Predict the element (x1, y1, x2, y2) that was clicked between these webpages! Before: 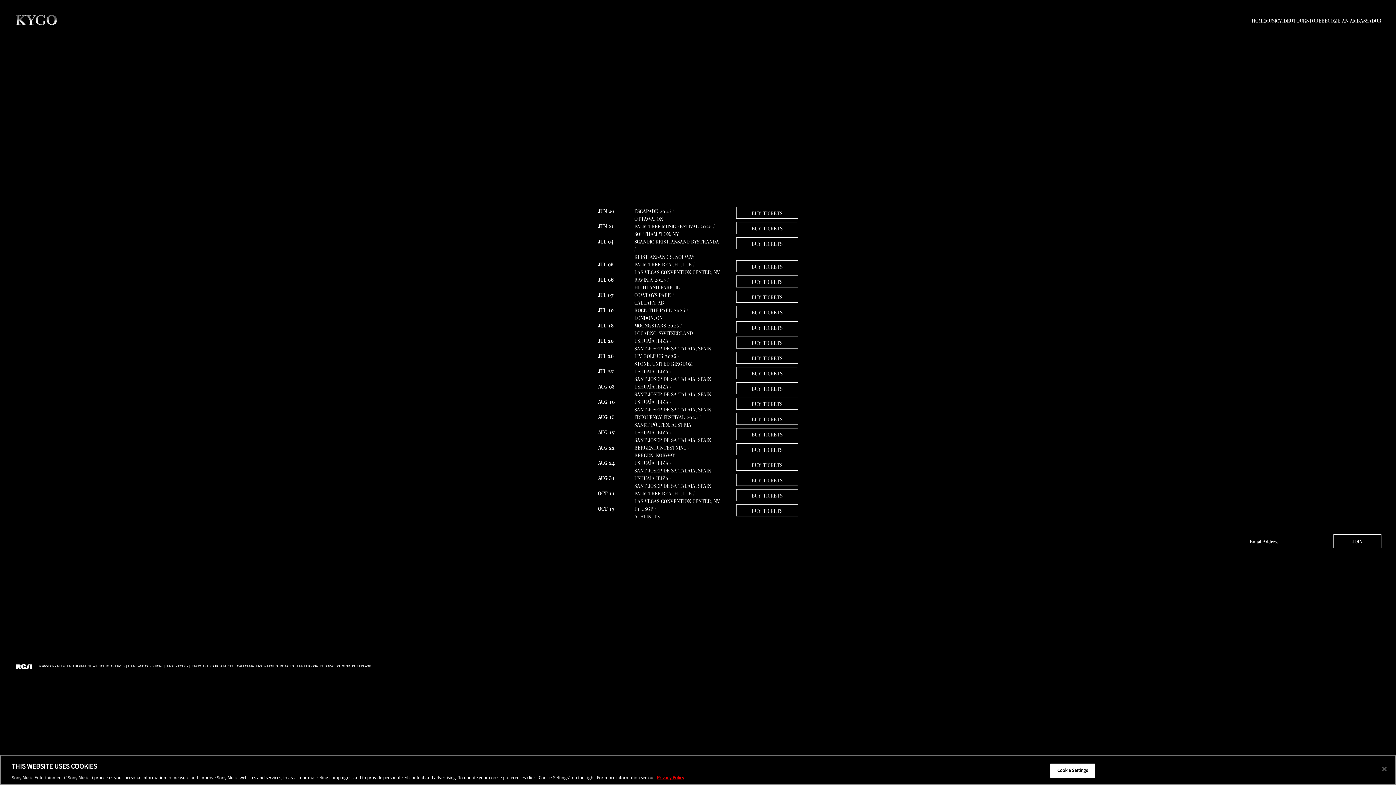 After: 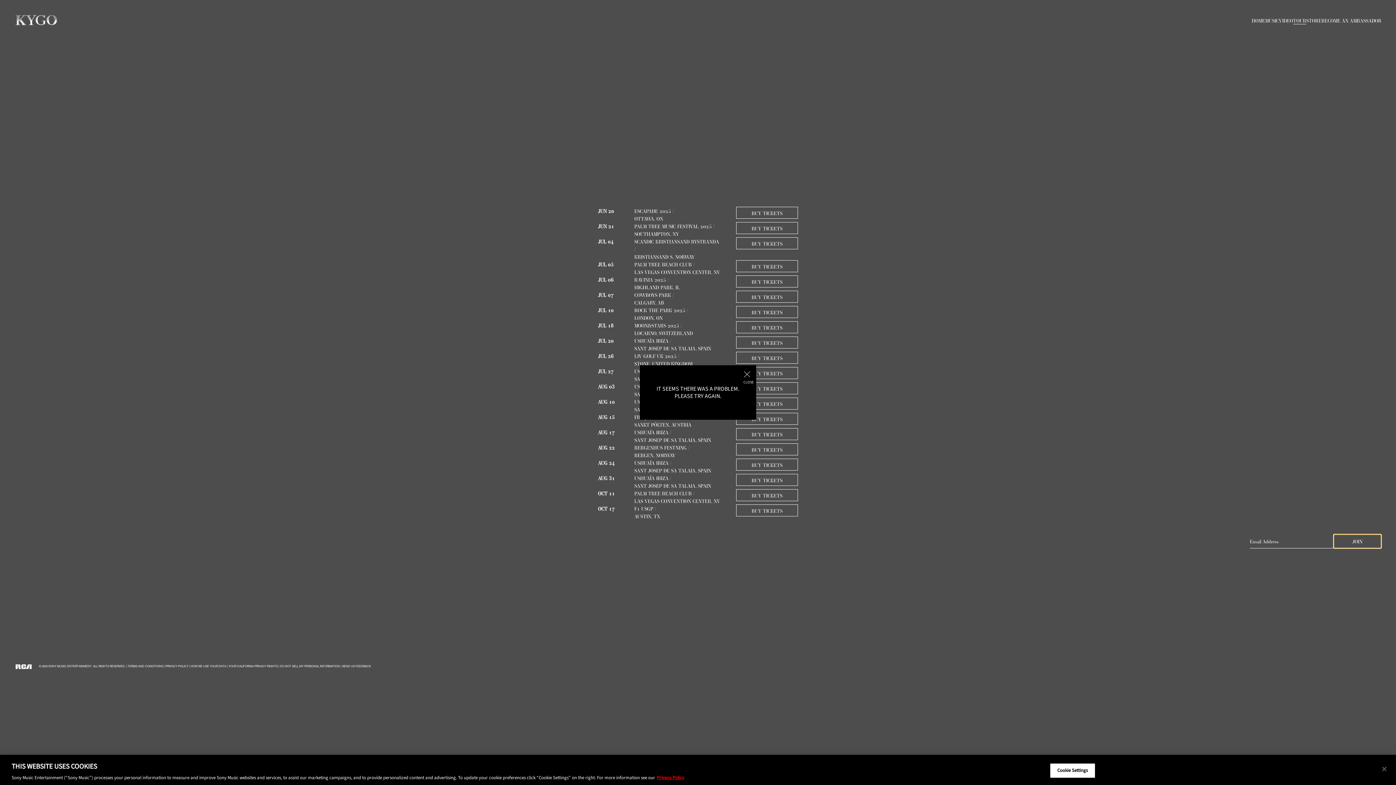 Action: label: JOIN bbox: (1333, 534, 1381, 548)